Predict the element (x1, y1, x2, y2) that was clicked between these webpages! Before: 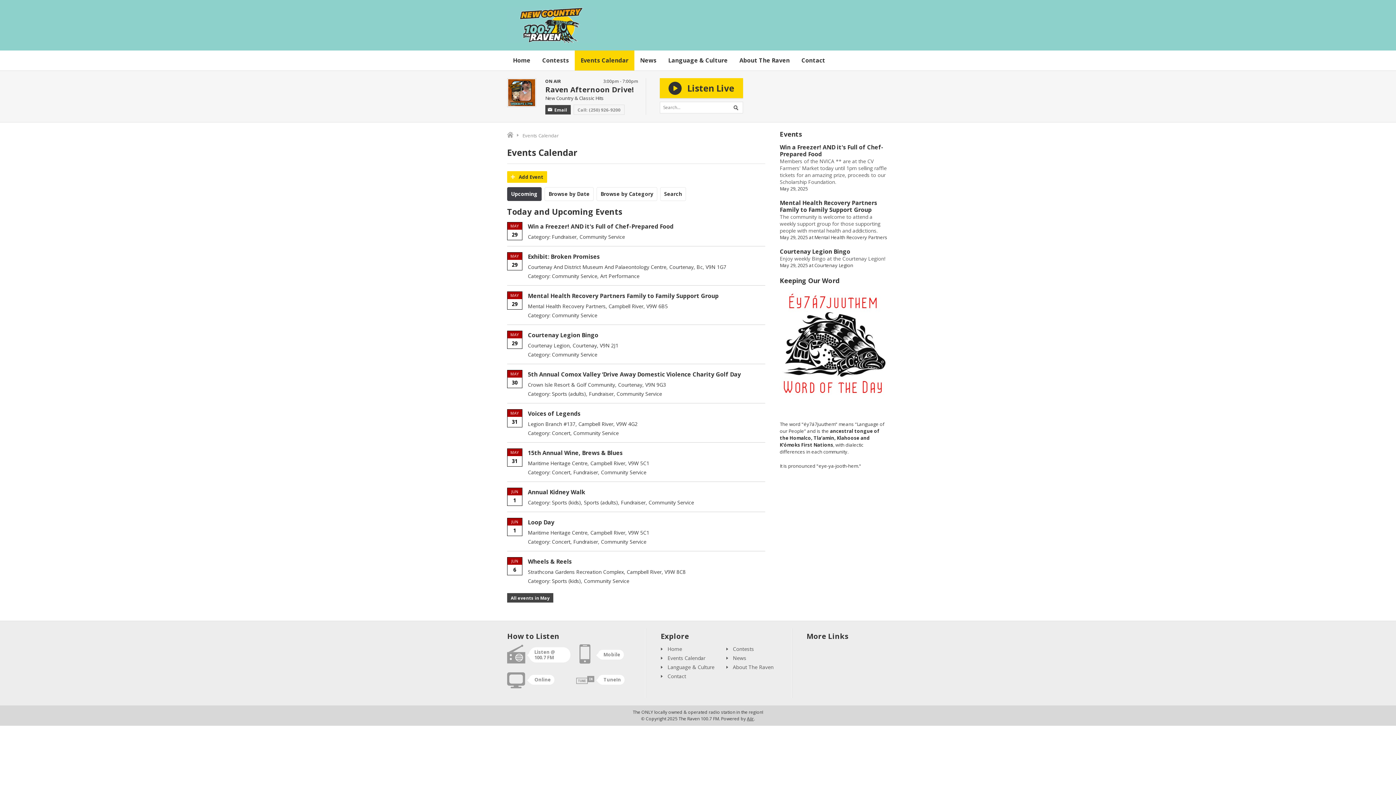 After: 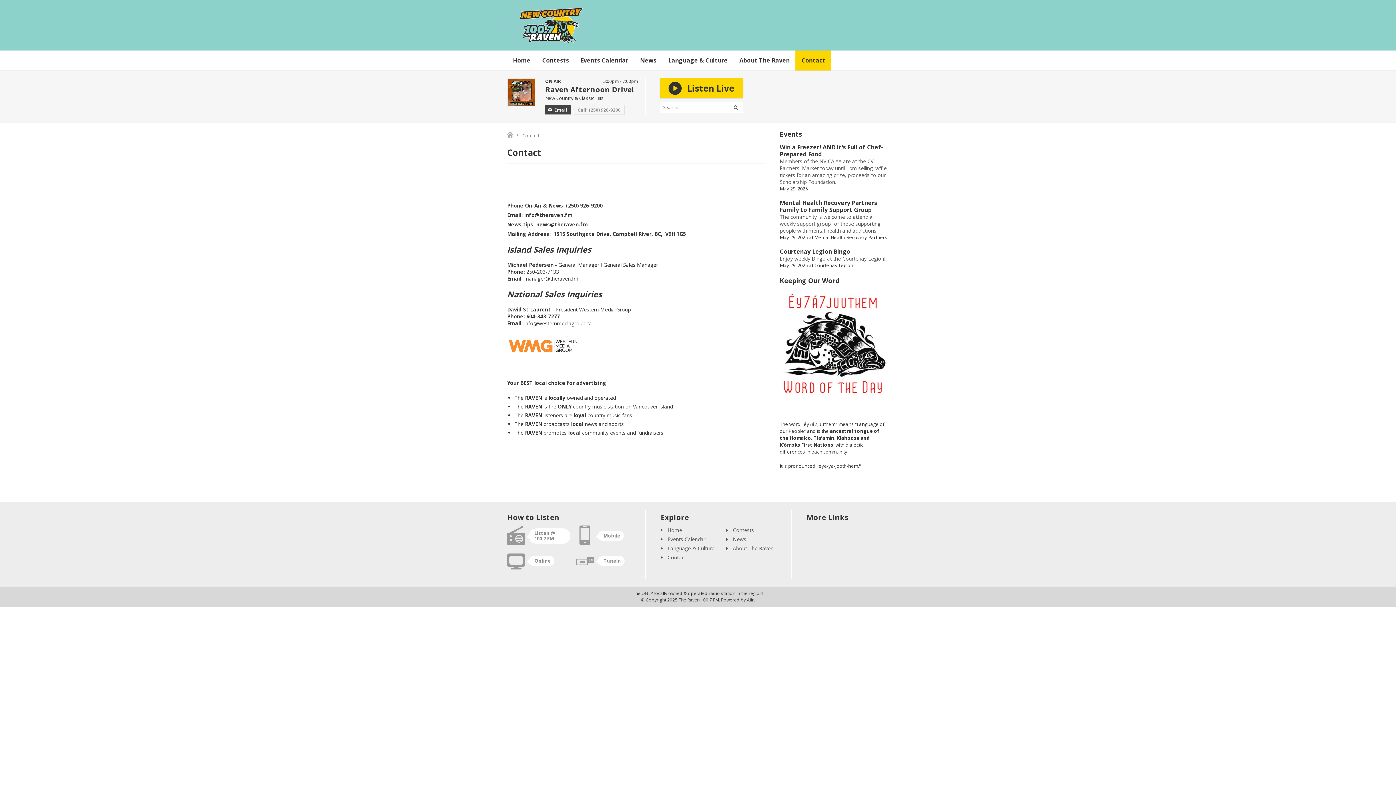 Action: bbox: (795, 50, 831, 70) label: Contact